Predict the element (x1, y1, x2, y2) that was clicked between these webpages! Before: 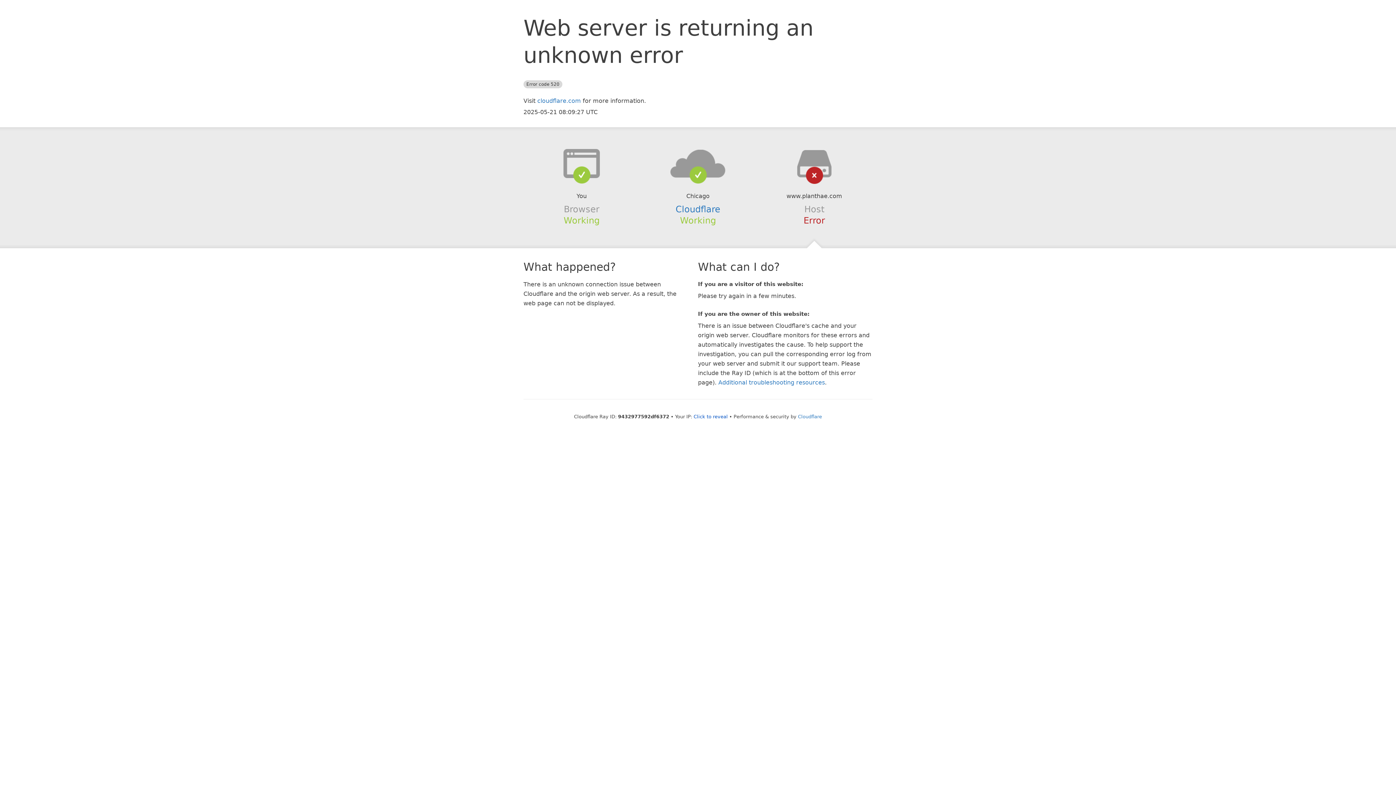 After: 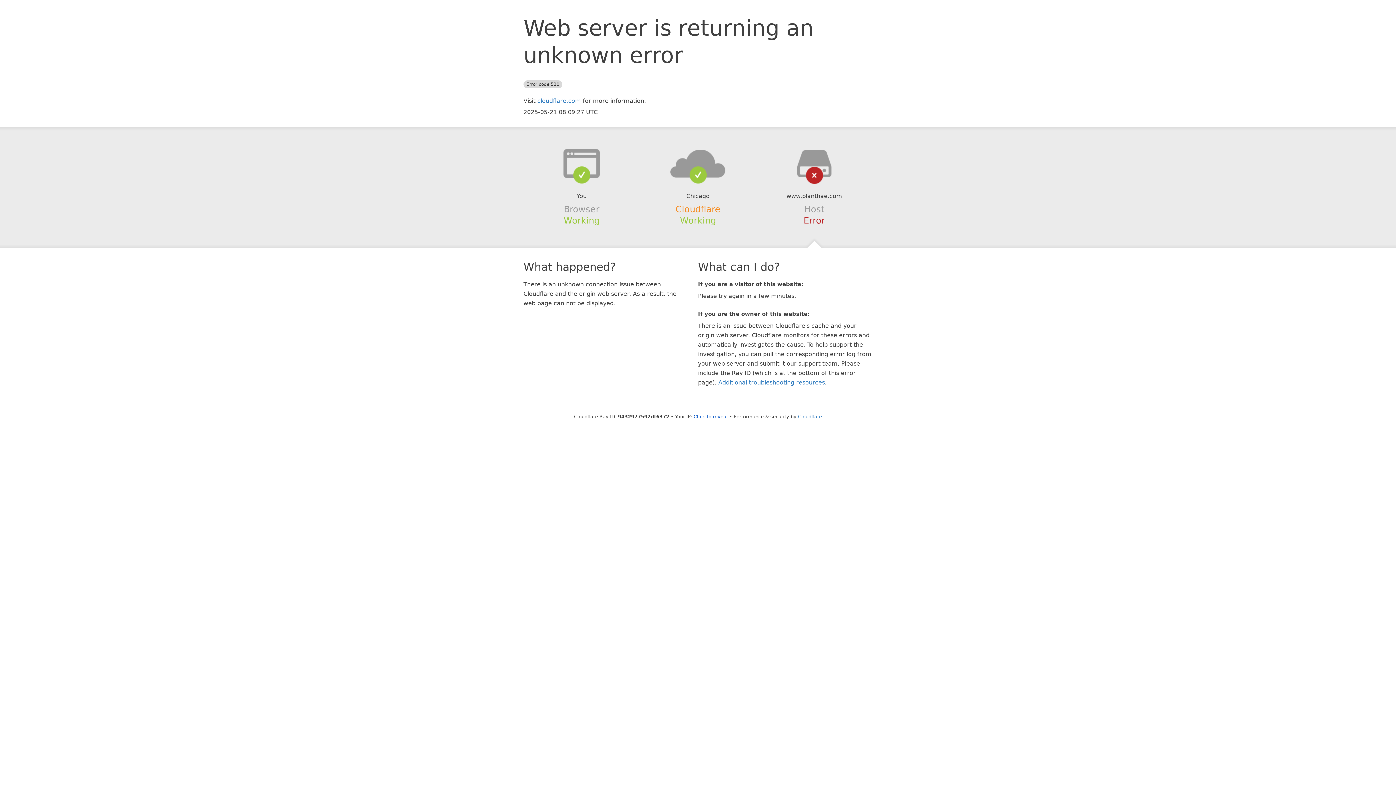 Action: label: Cloudflare bbox: (675, 204, 720, 214)